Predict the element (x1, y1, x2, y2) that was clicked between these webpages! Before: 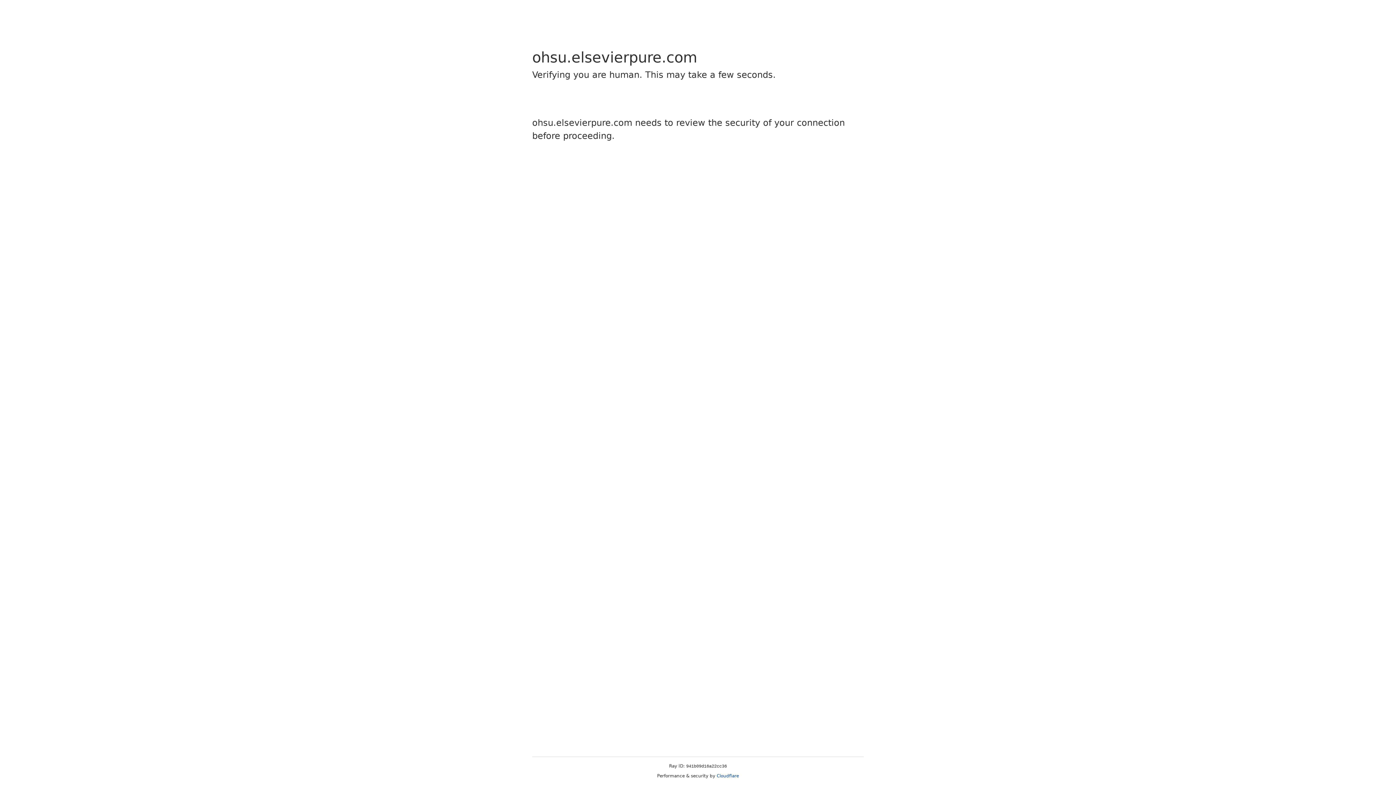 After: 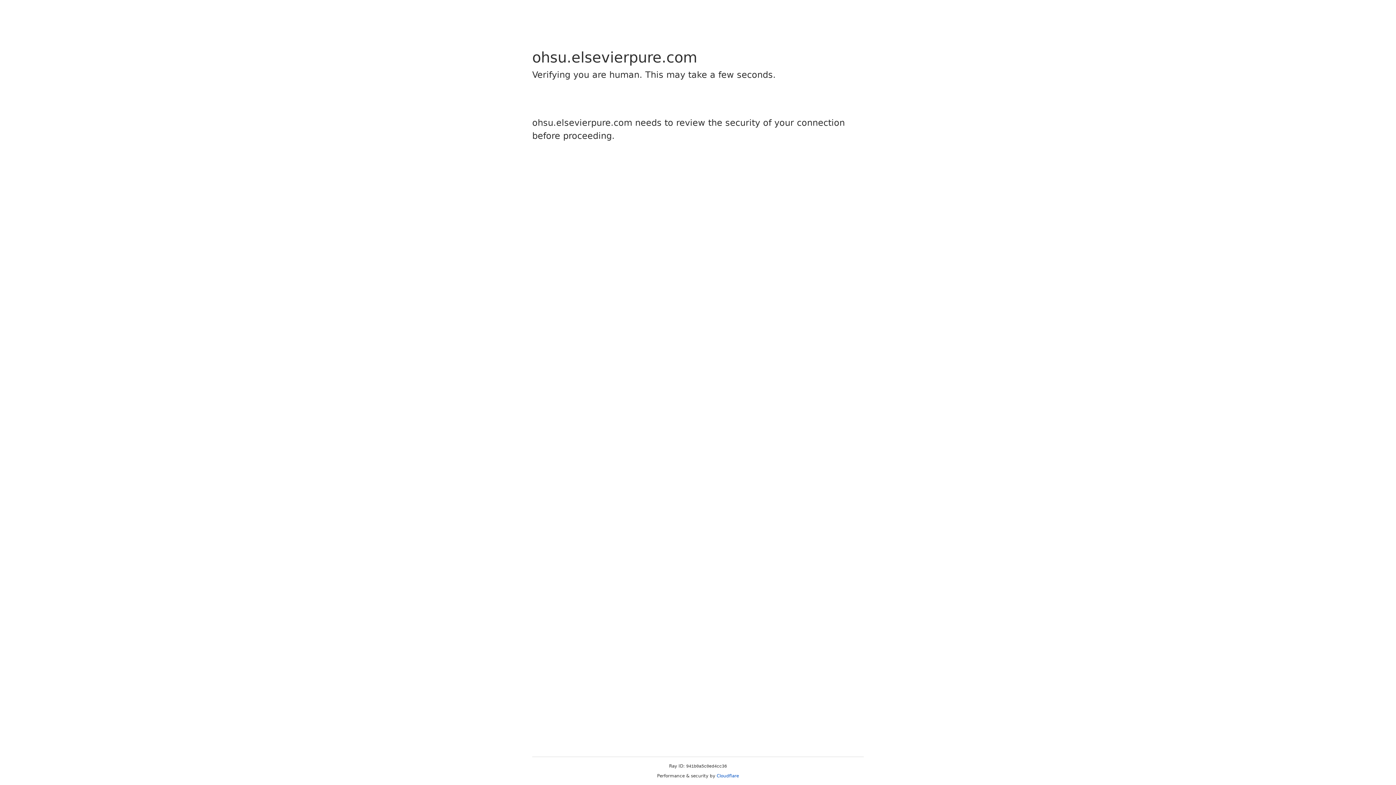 Action: bbox: (716, 773, 739, 778) label: Cloudflare